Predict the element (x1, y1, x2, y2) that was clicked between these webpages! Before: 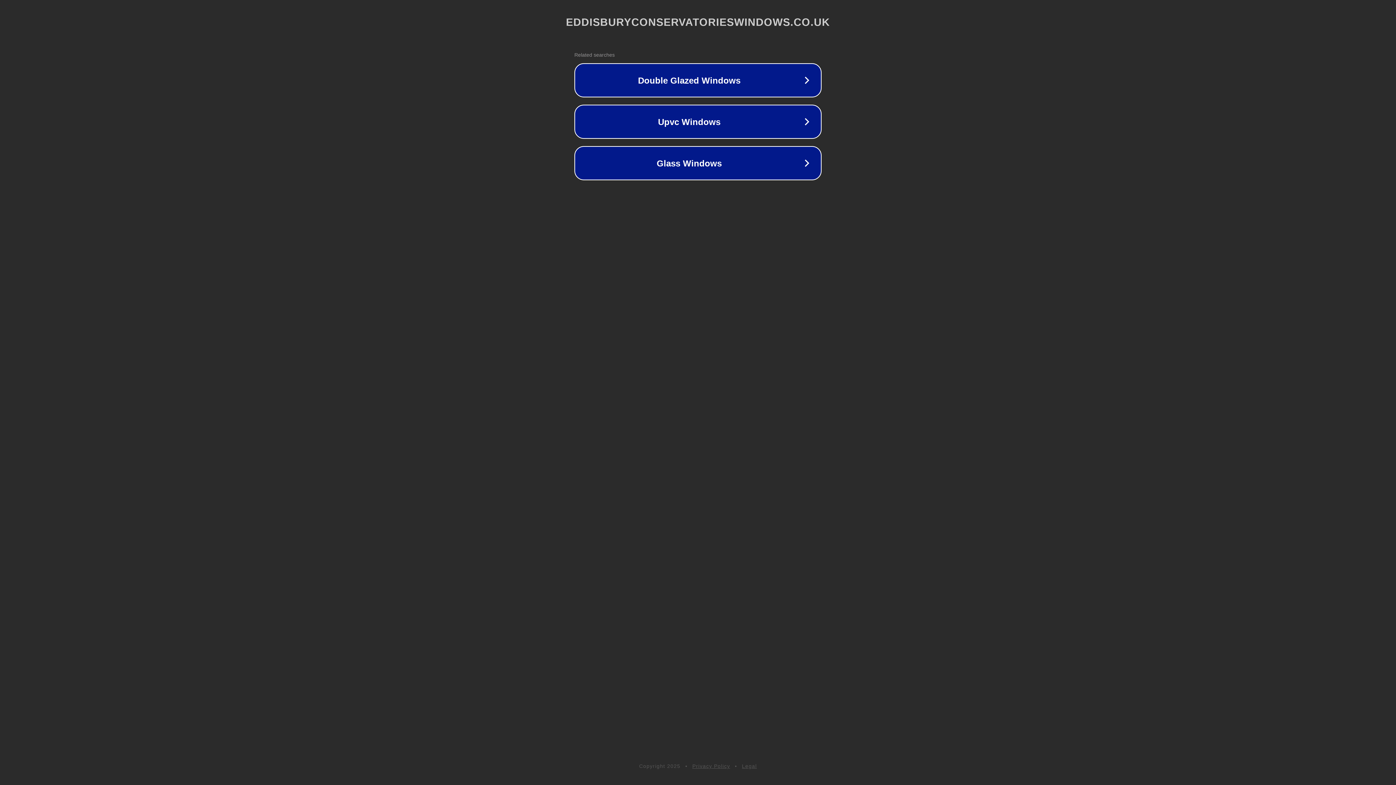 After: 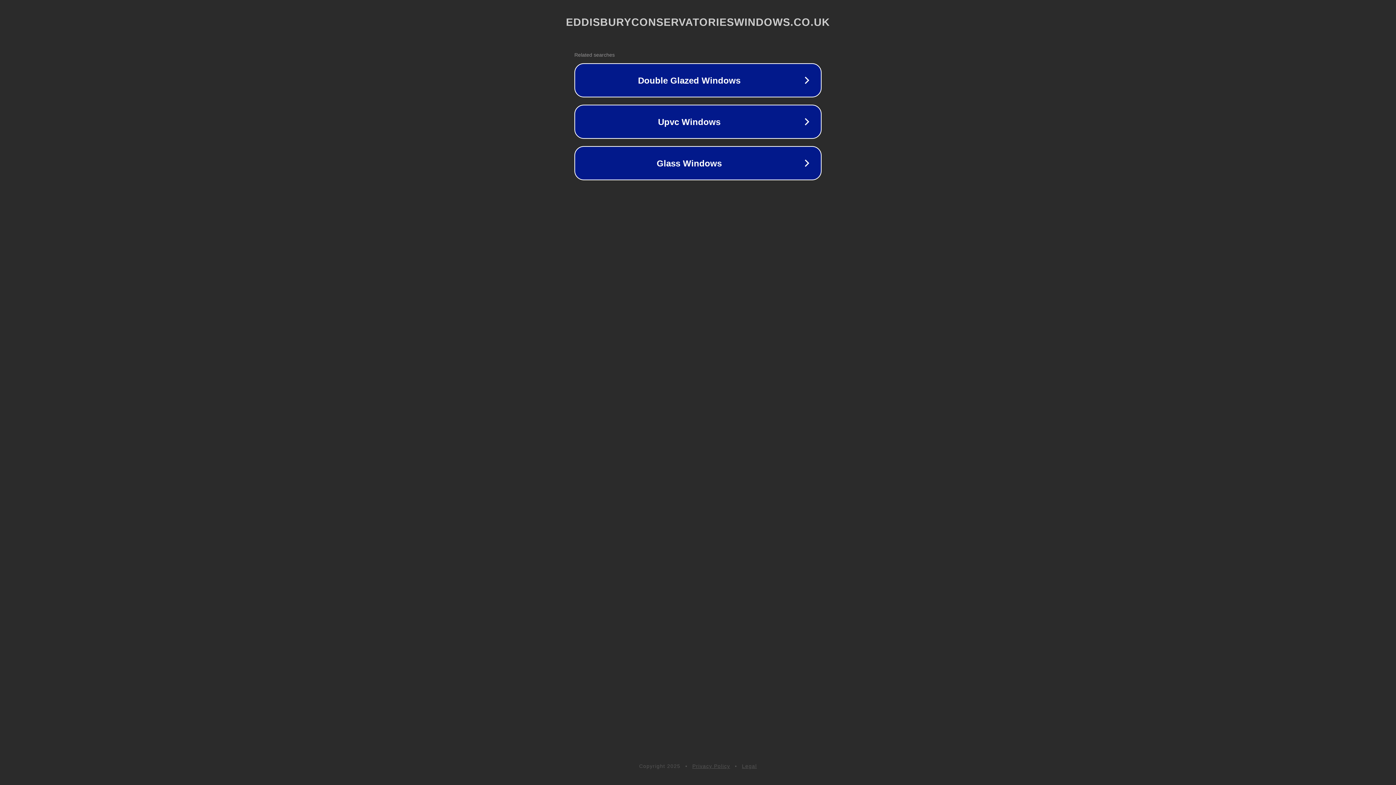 Action: bbox: (742, 763, 757, 769) label: Legal